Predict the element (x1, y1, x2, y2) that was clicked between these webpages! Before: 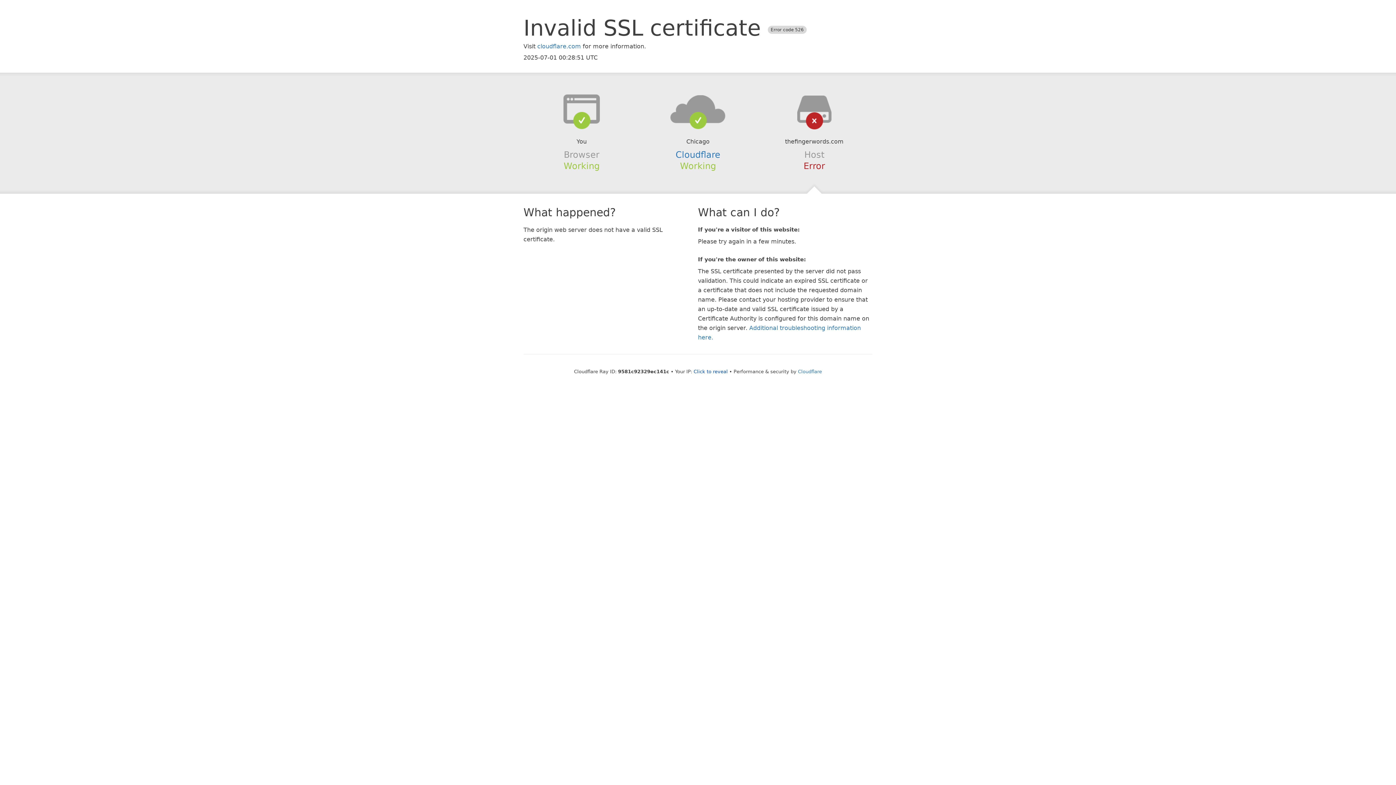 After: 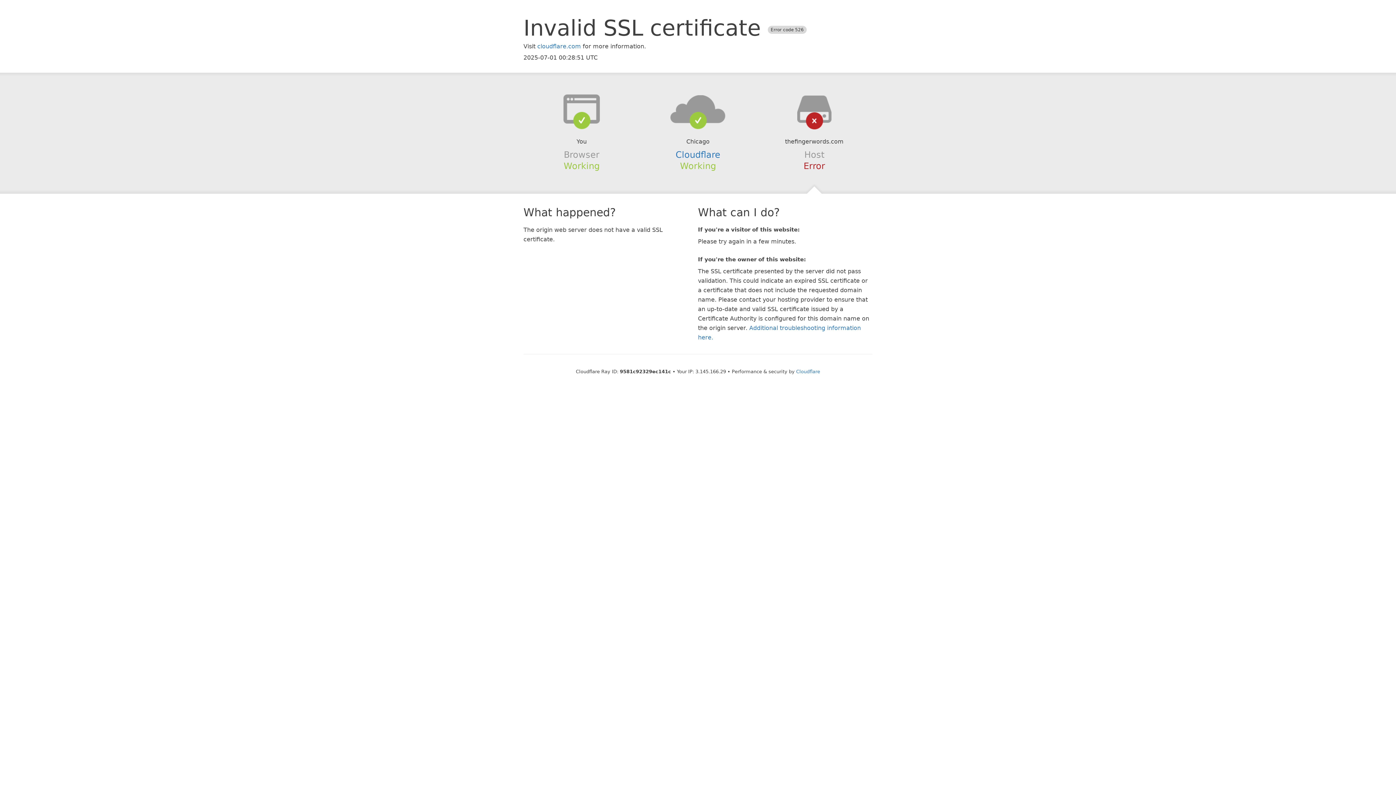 Action: bbox: (693, 368, 728, 374) label: Click to reveal